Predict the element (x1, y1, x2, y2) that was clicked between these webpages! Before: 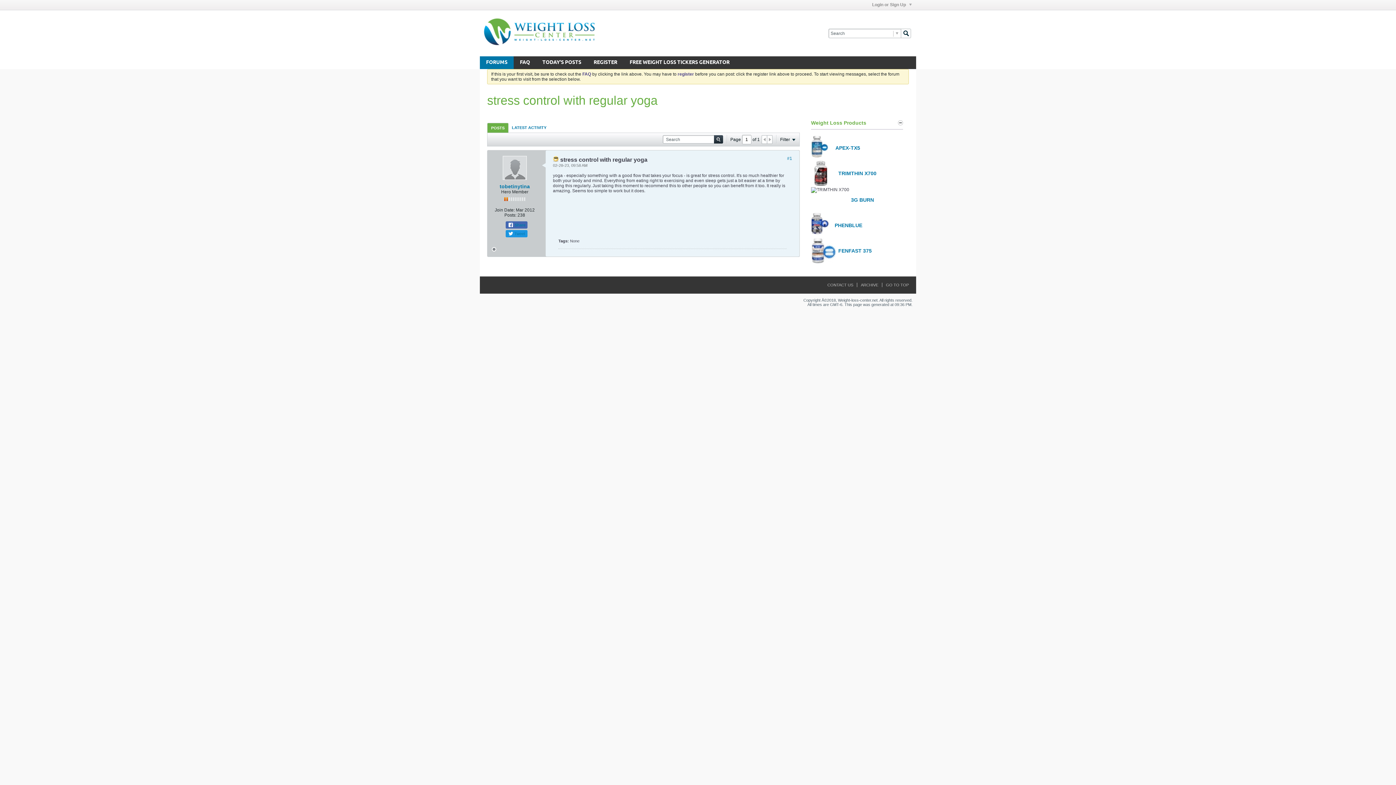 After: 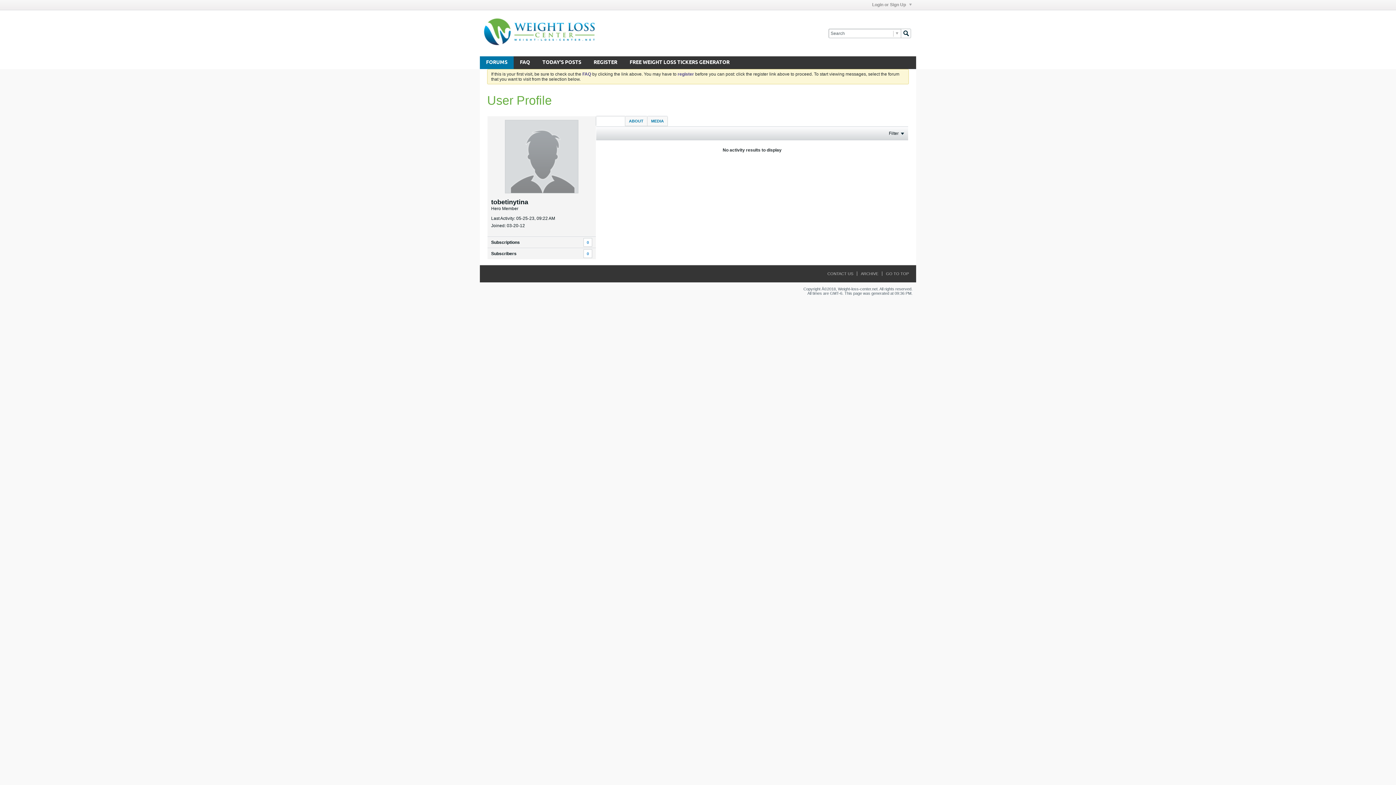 Action: label: tobetinytina bbox: (499, 183, 530, 189)